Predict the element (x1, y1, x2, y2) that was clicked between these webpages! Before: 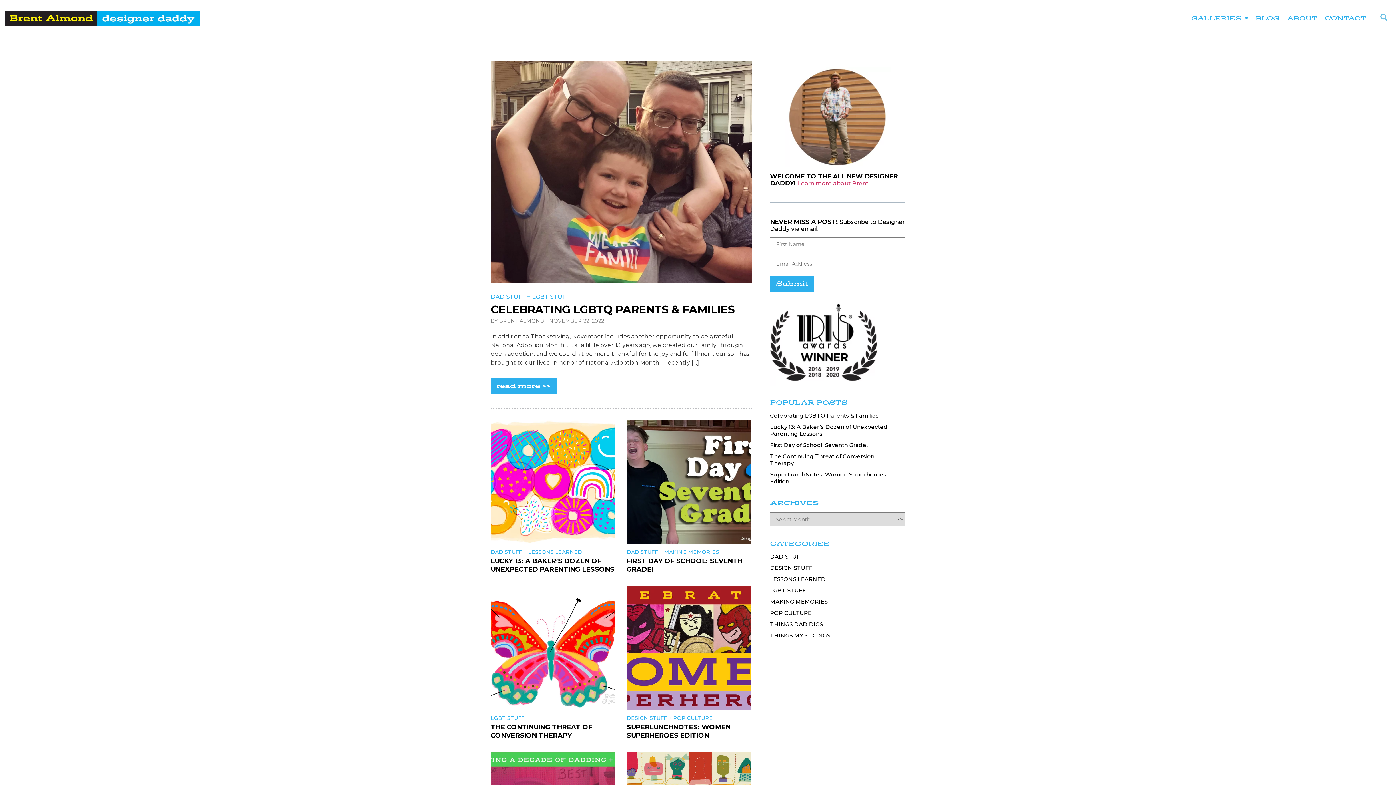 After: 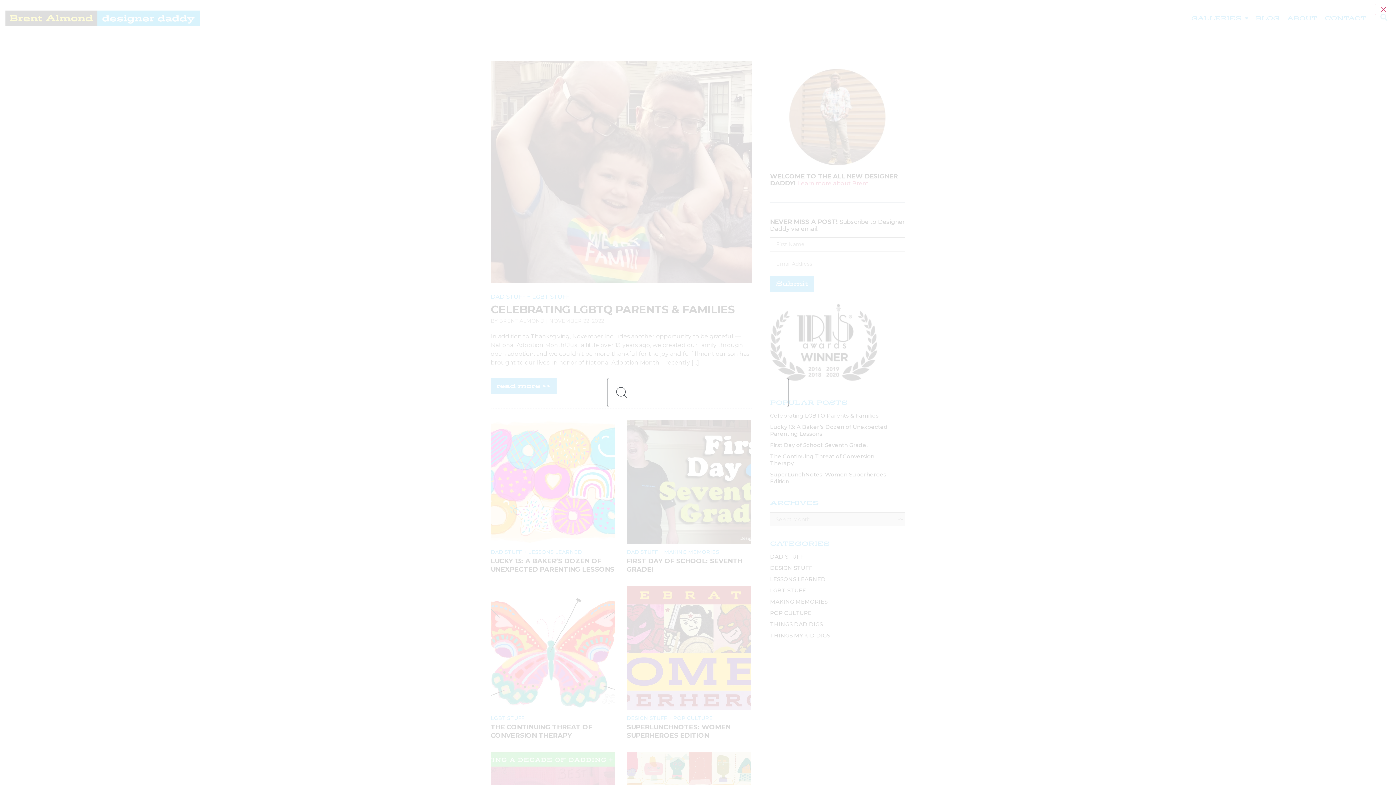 Action: bbox: (1380, 13, 1388, 21)